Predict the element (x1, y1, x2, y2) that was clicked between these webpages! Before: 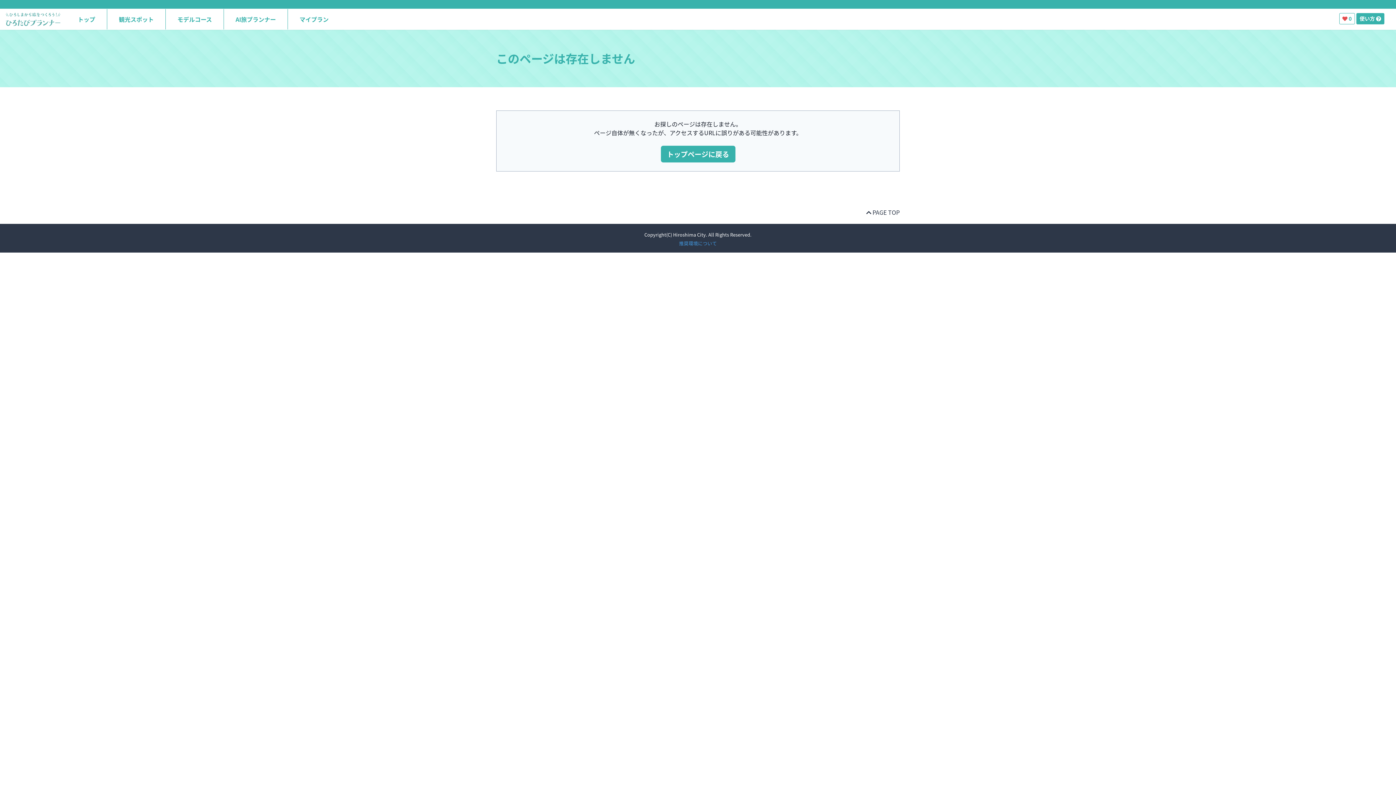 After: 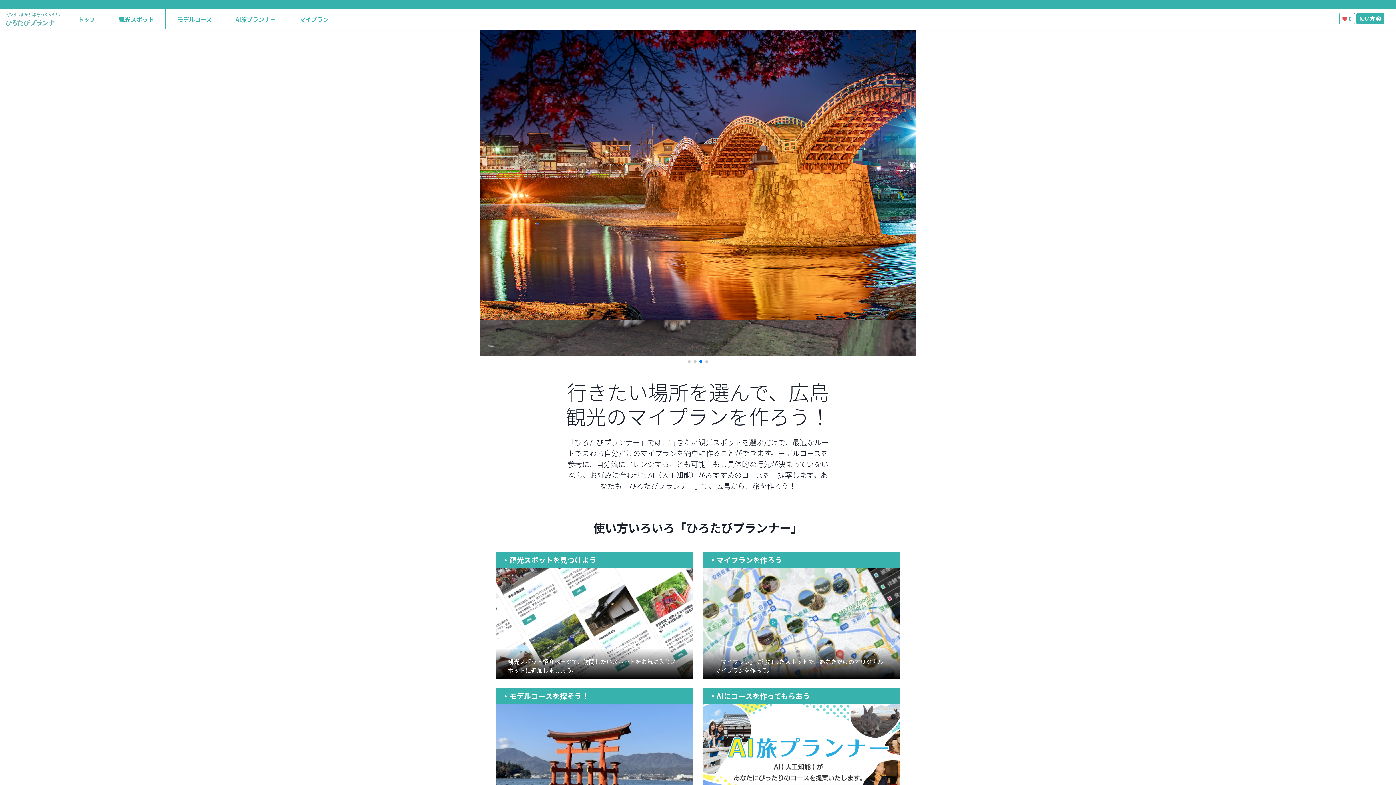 Action: label: トップページに戻る bbox: (660, 145, 735, 162)